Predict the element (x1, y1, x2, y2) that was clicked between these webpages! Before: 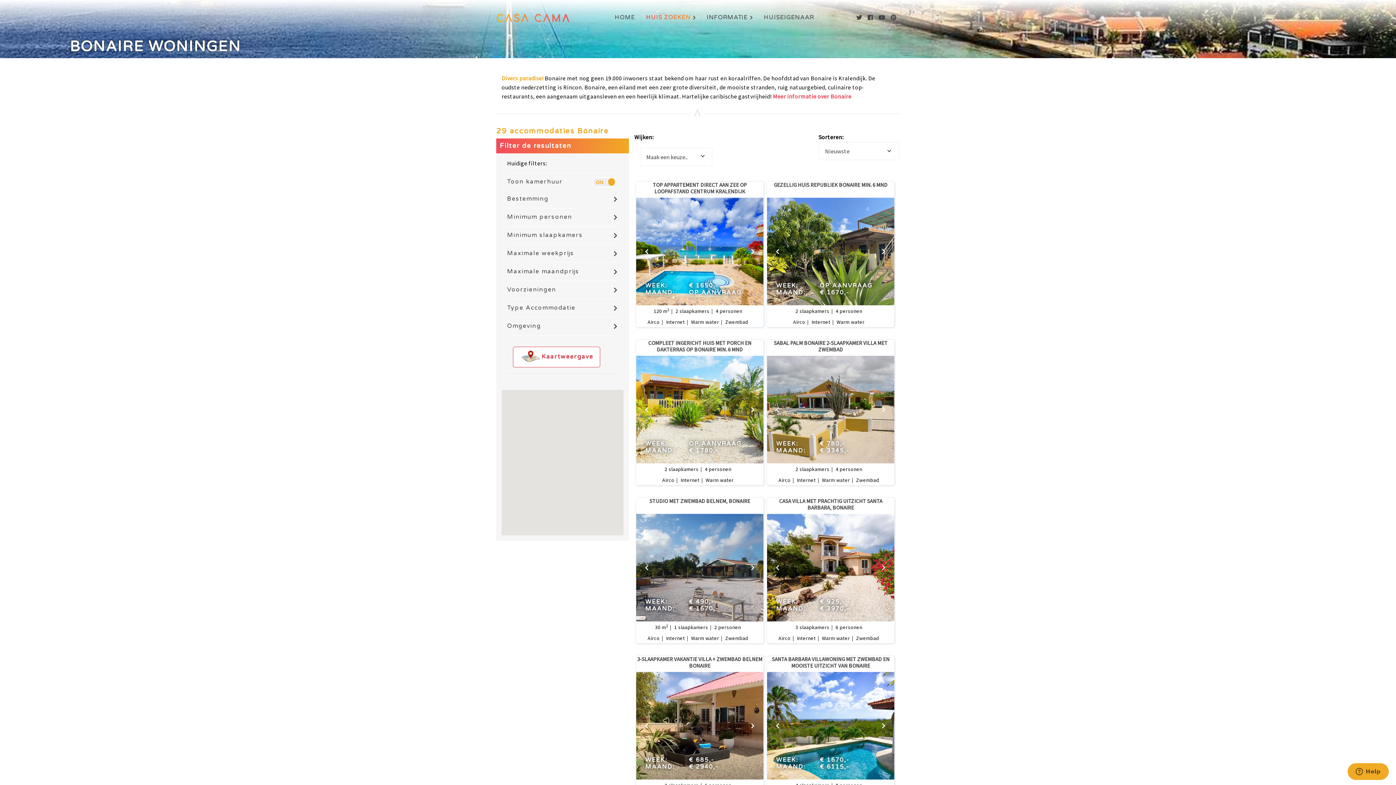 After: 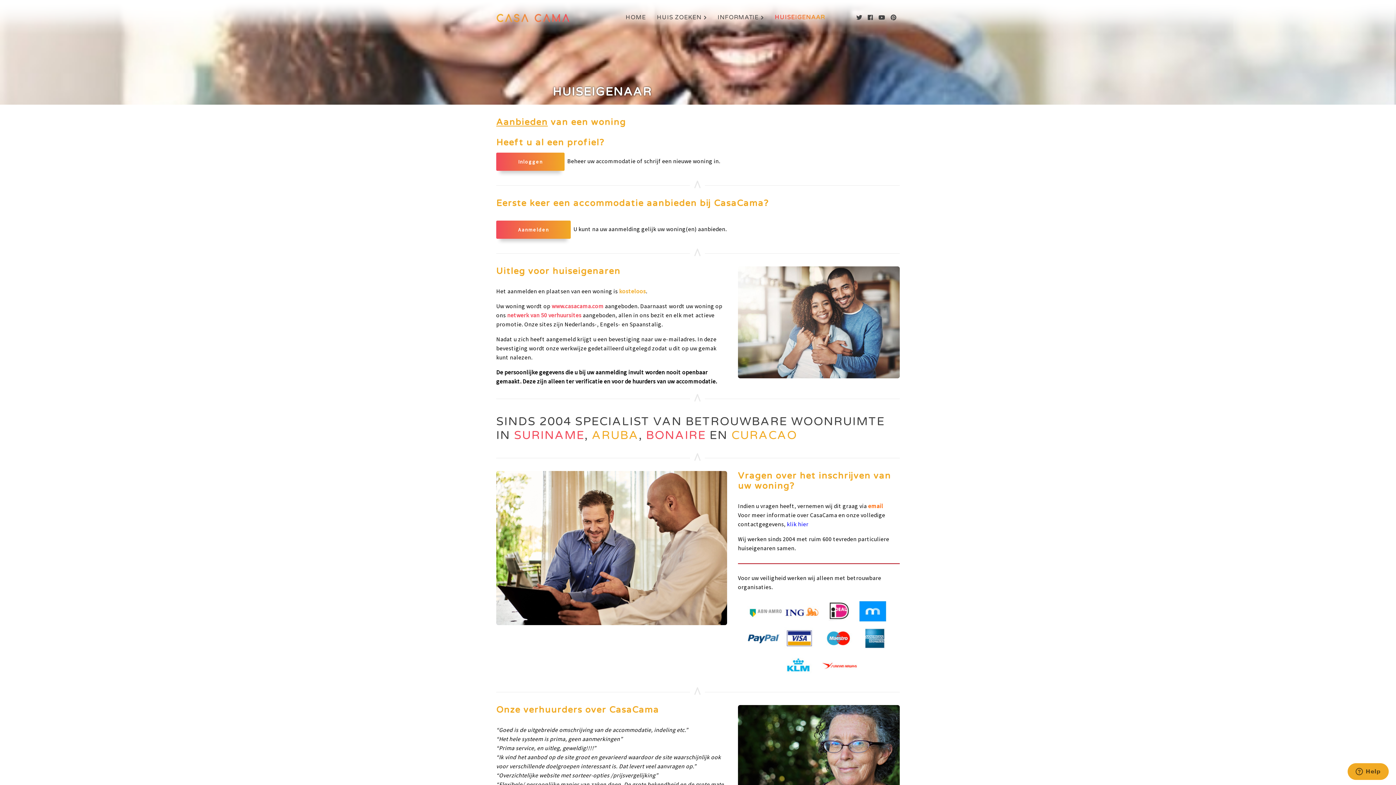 Action: label: HUISEIGENAAR bbox: (758, 9, 819, 25)